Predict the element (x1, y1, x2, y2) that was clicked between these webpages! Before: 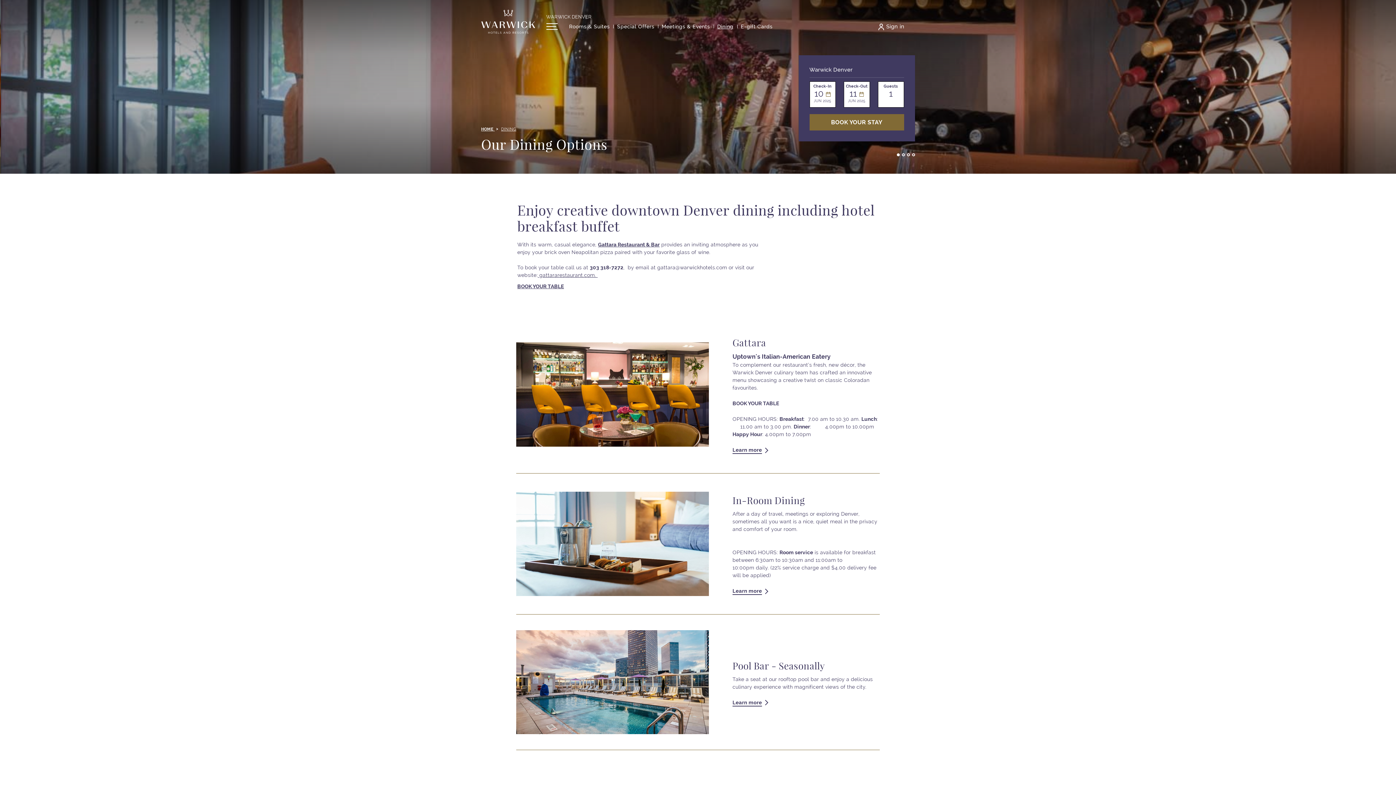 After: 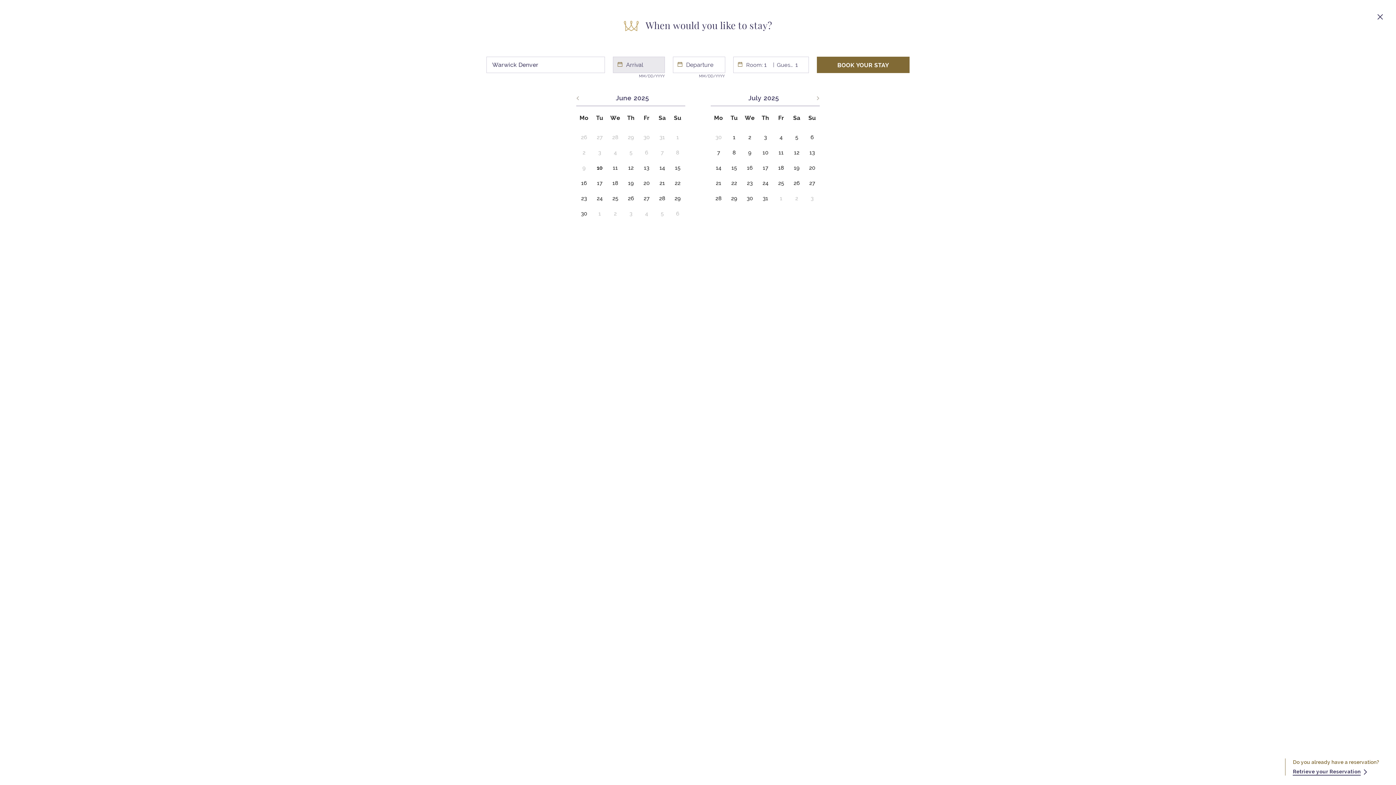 Action: bbox: (809, 114, 904, 130) label: Open booking mask